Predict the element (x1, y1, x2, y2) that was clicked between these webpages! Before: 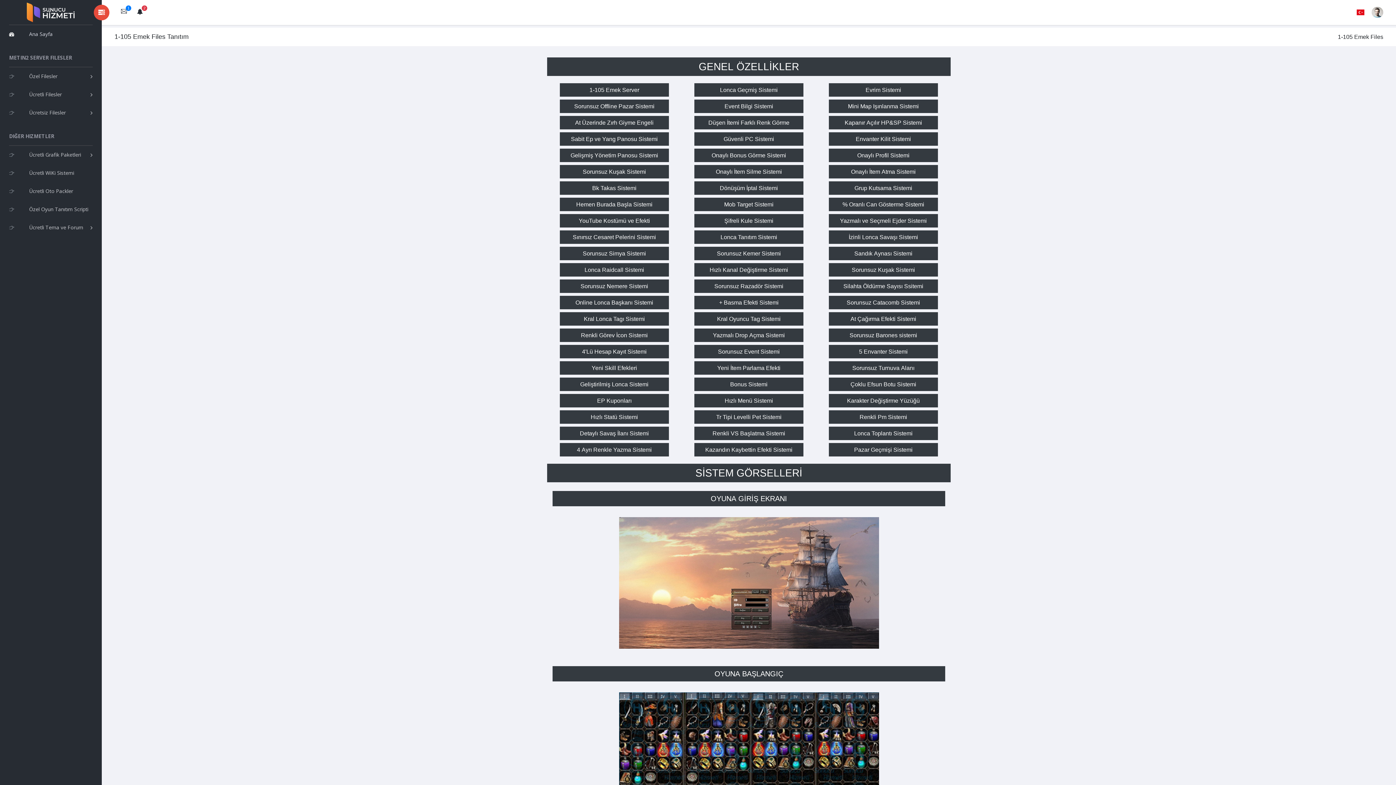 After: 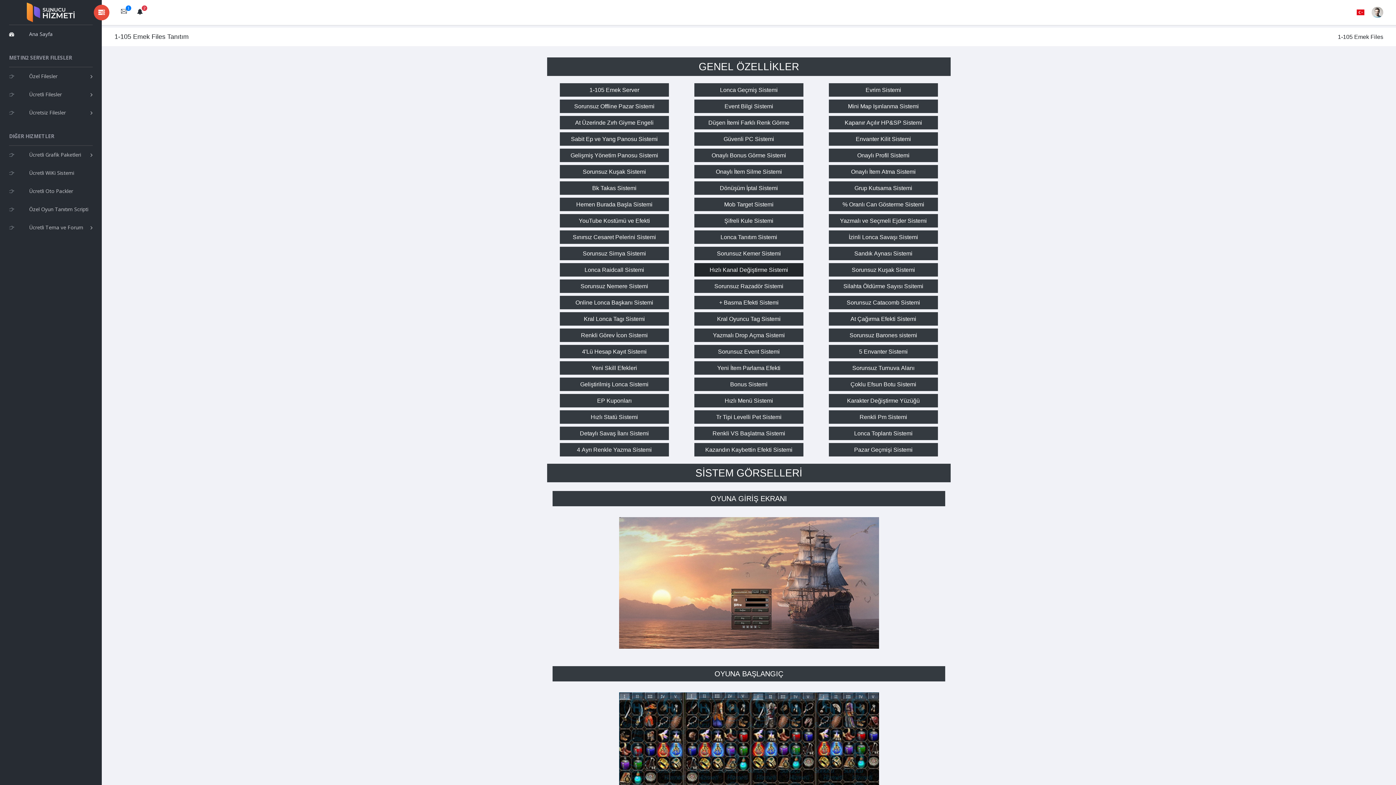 Action: label: Hızlı Kanal Değiştirme Sistemi bbox: (694, 263, 803, 276)